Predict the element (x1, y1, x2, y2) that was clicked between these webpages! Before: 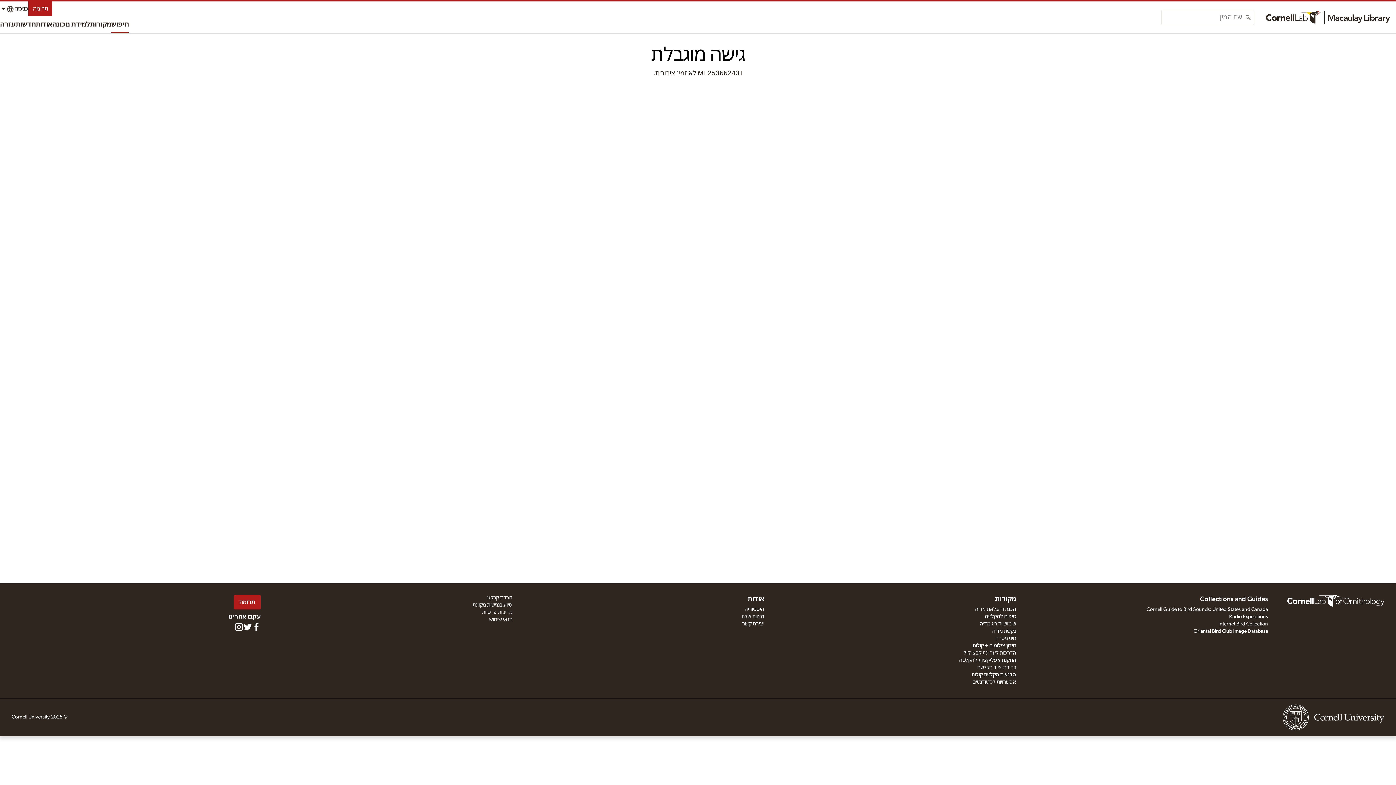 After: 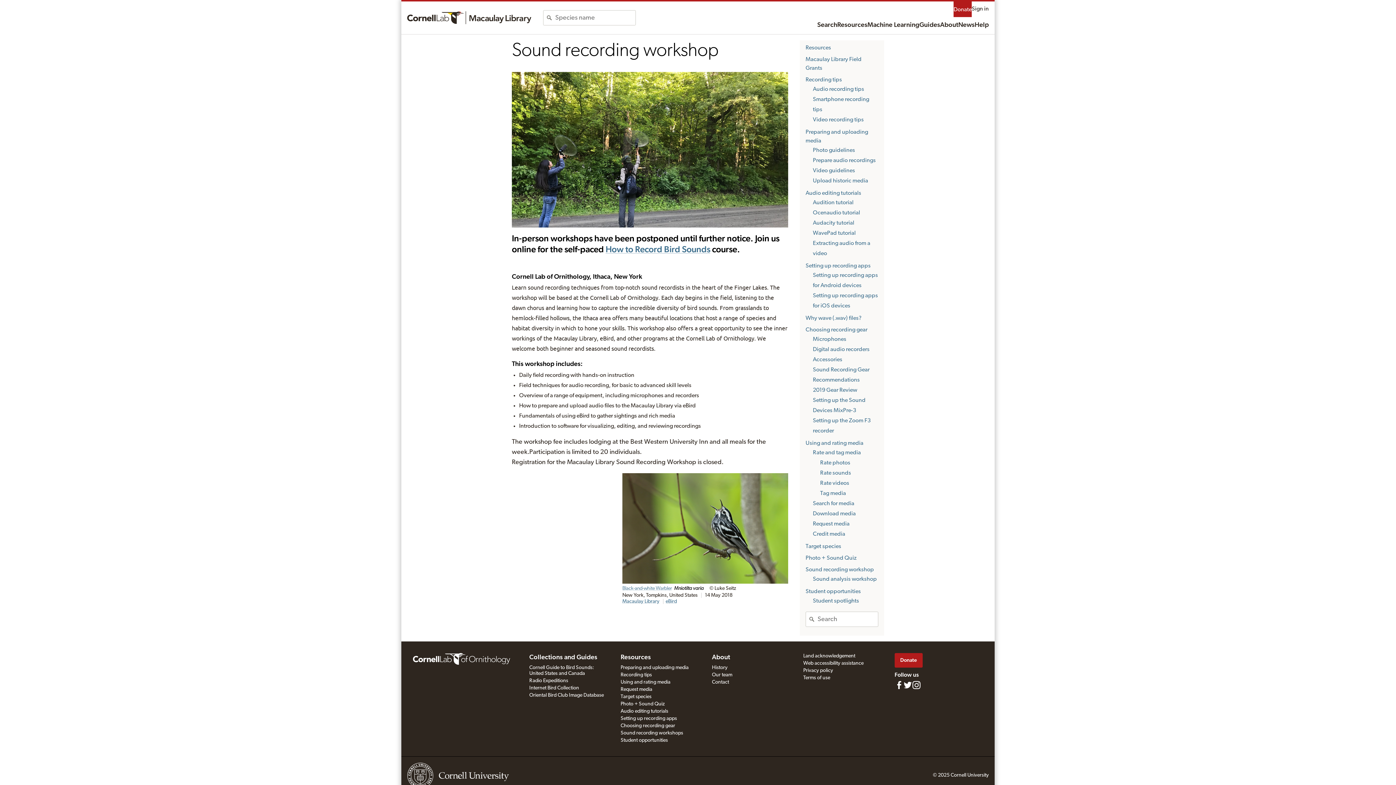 Action: label: סדנאות הקלטת קולות bbox: (971, 672, 1016, 677)